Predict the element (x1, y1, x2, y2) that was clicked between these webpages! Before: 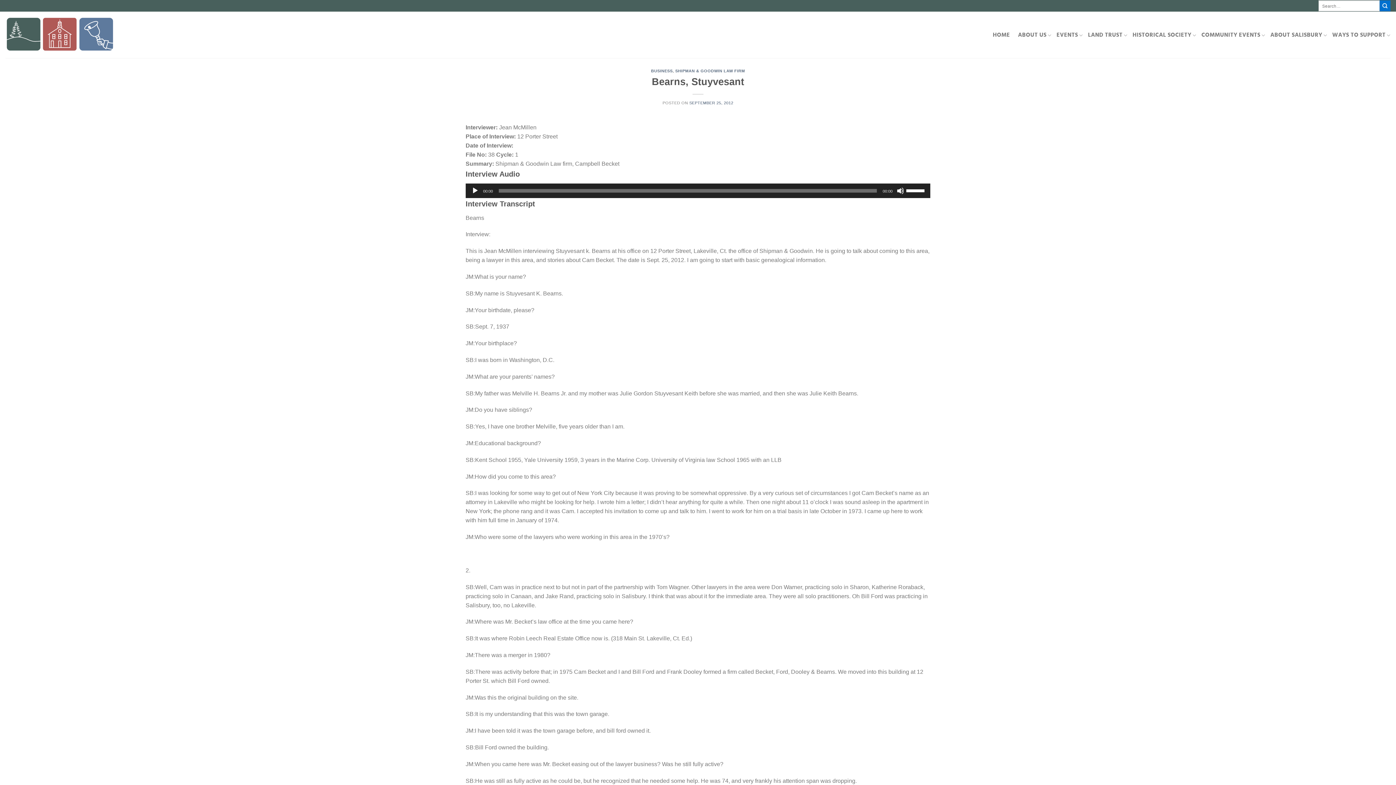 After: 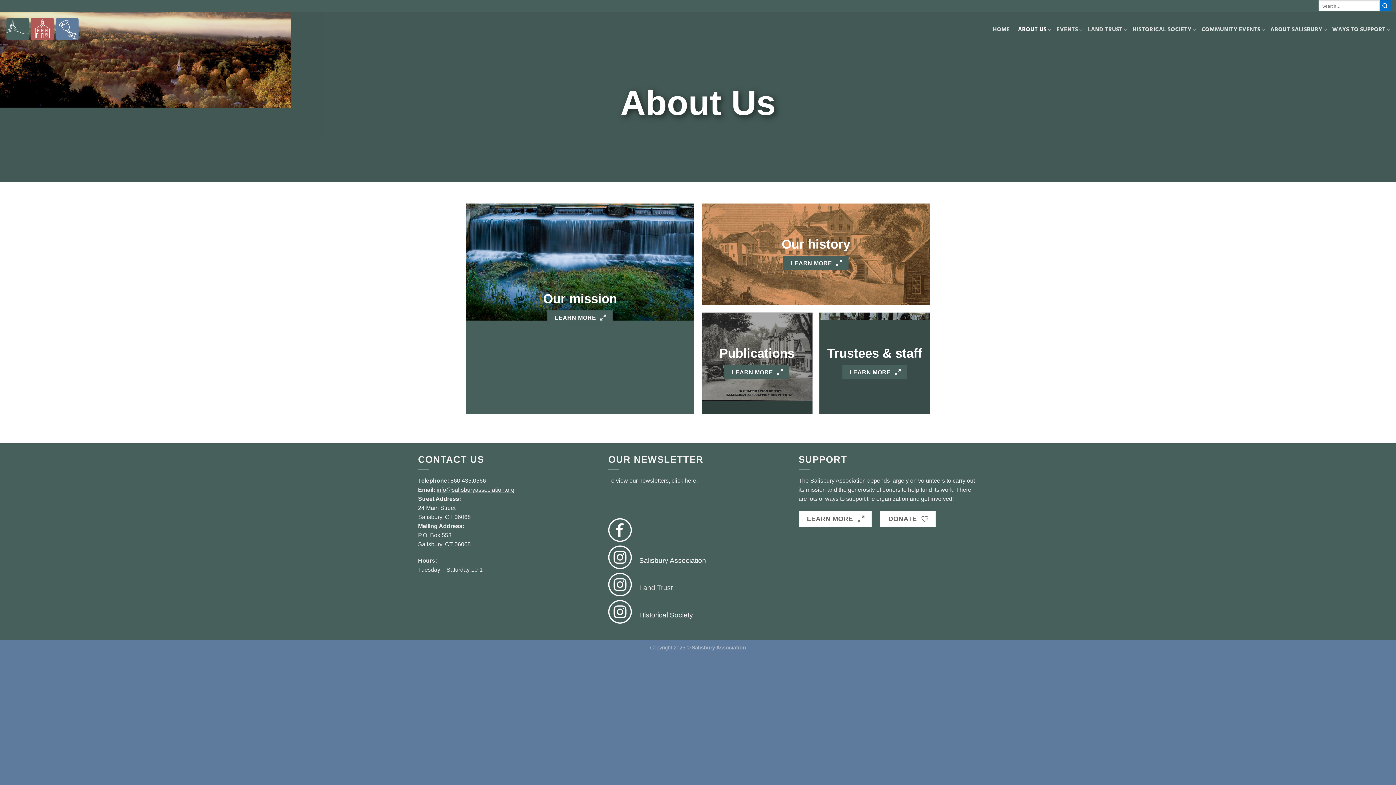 Action: label: ABOUT US bbox: (1018, 27, 1051, 43)